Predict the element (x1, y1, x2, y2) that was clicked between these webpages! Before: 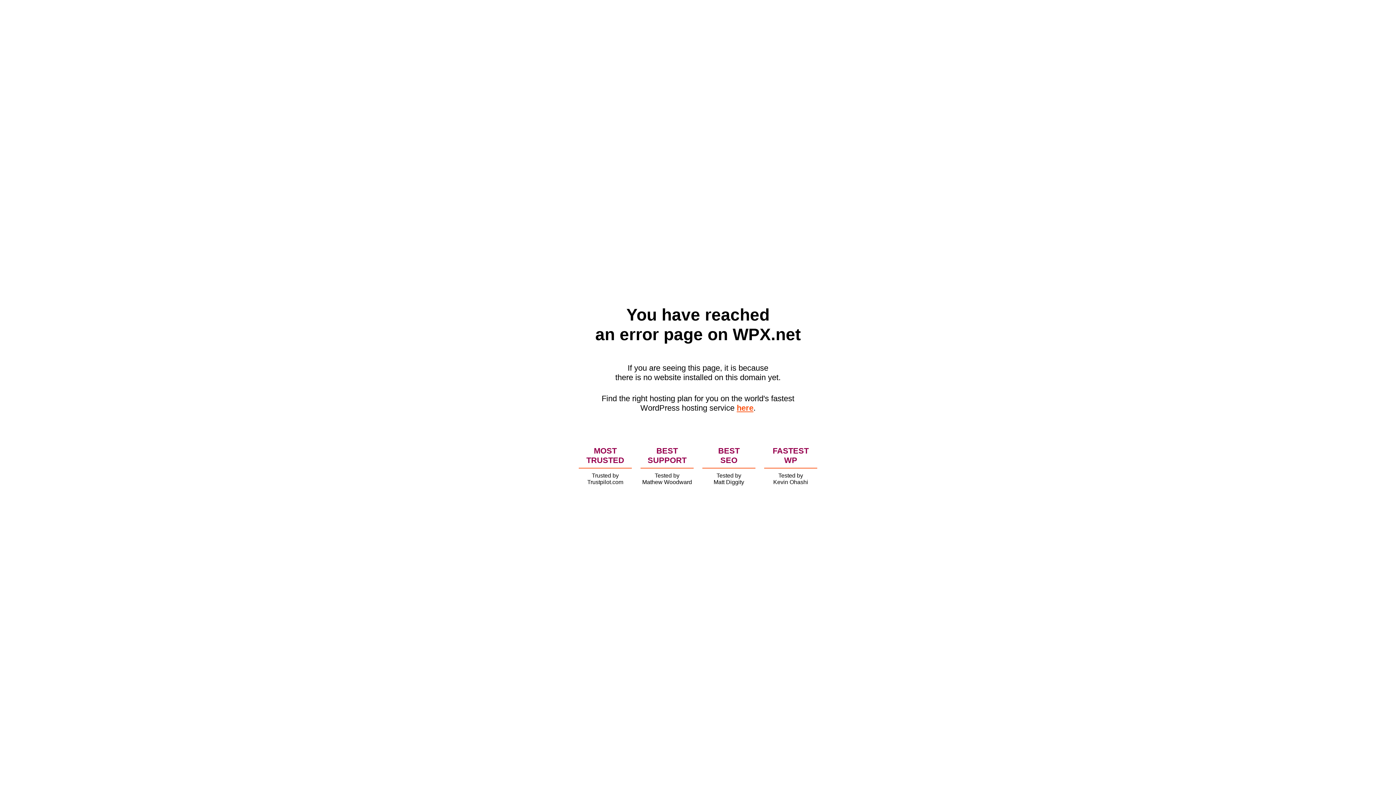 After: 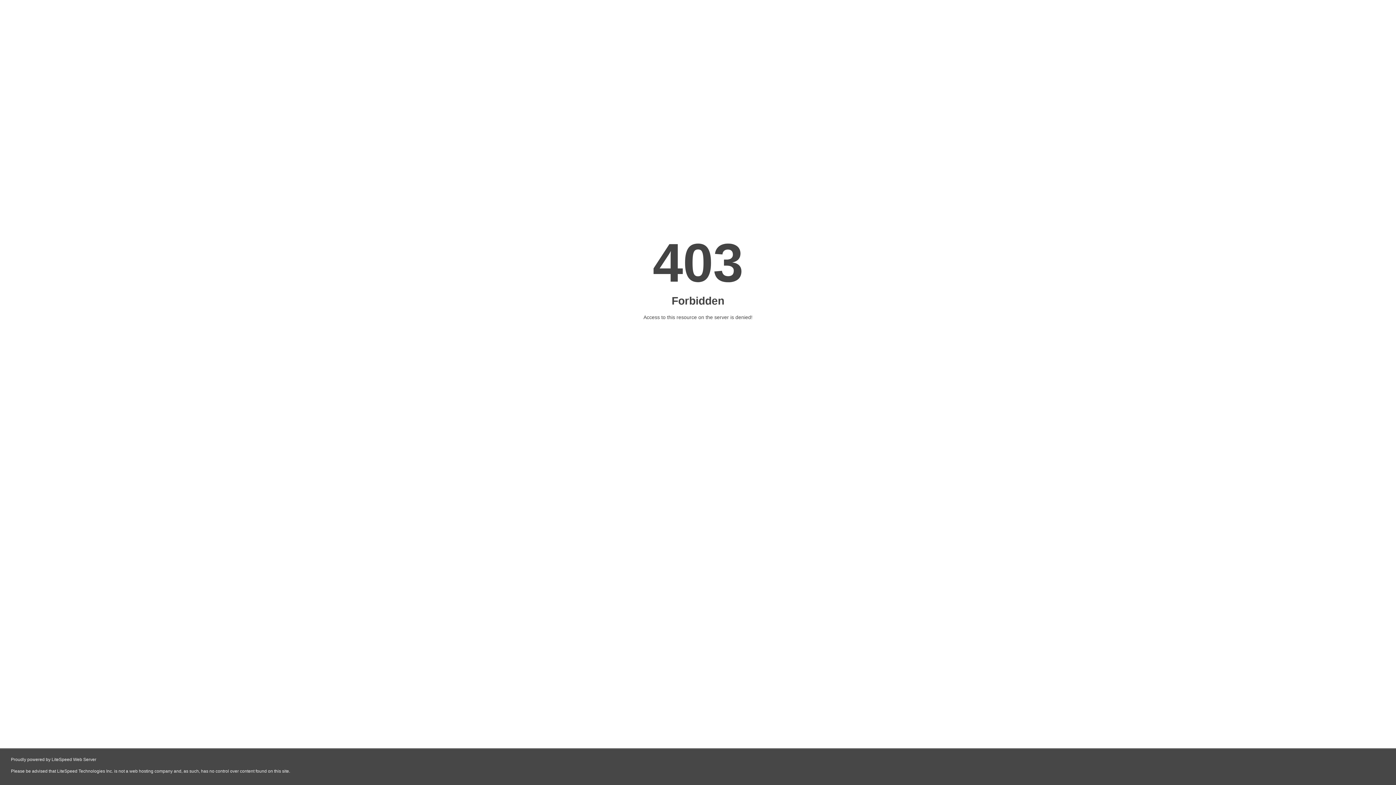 Action: label: here bbox: (736, 403, 753, 412)